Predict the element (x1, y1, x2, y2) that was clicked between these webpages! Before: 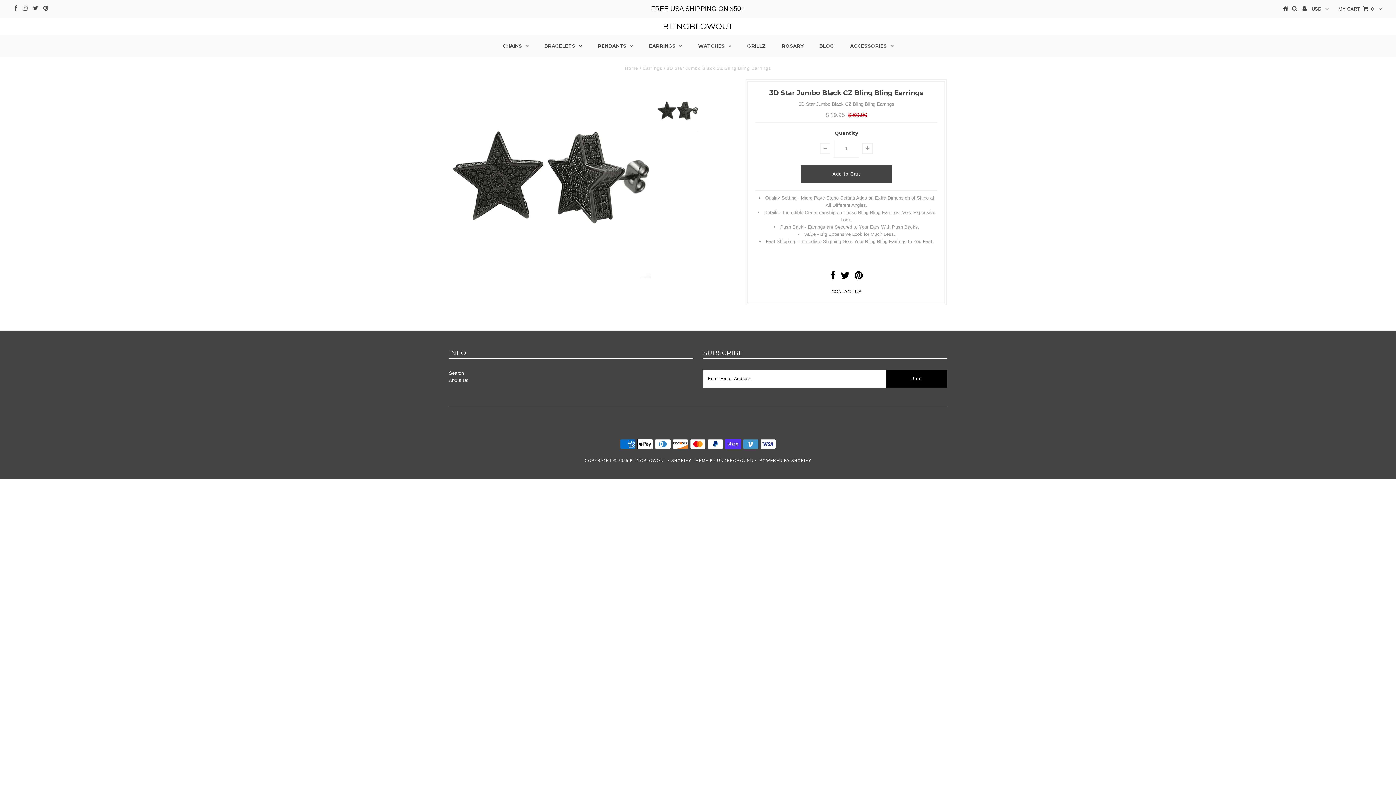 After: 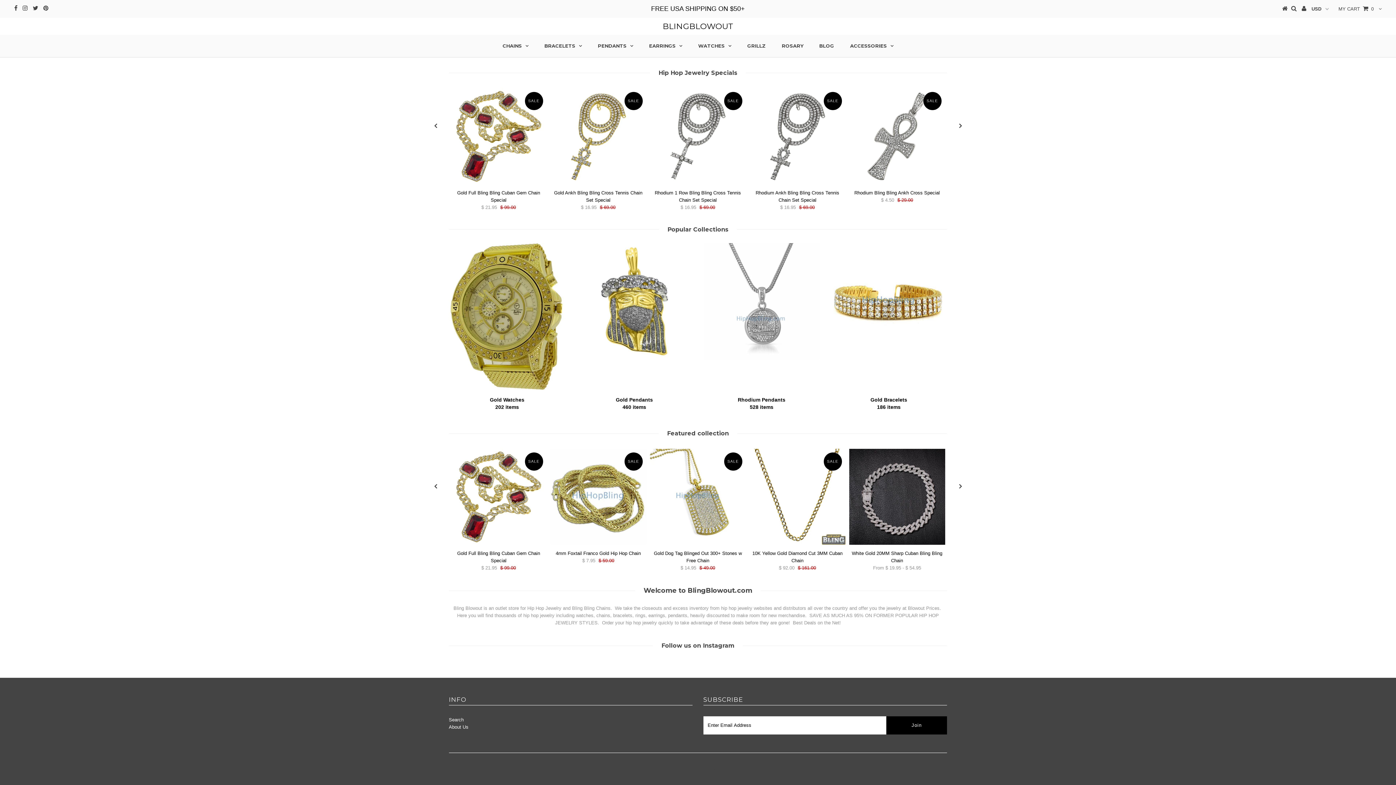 Action: bbox: (625, 65, 638, 70) label: Home